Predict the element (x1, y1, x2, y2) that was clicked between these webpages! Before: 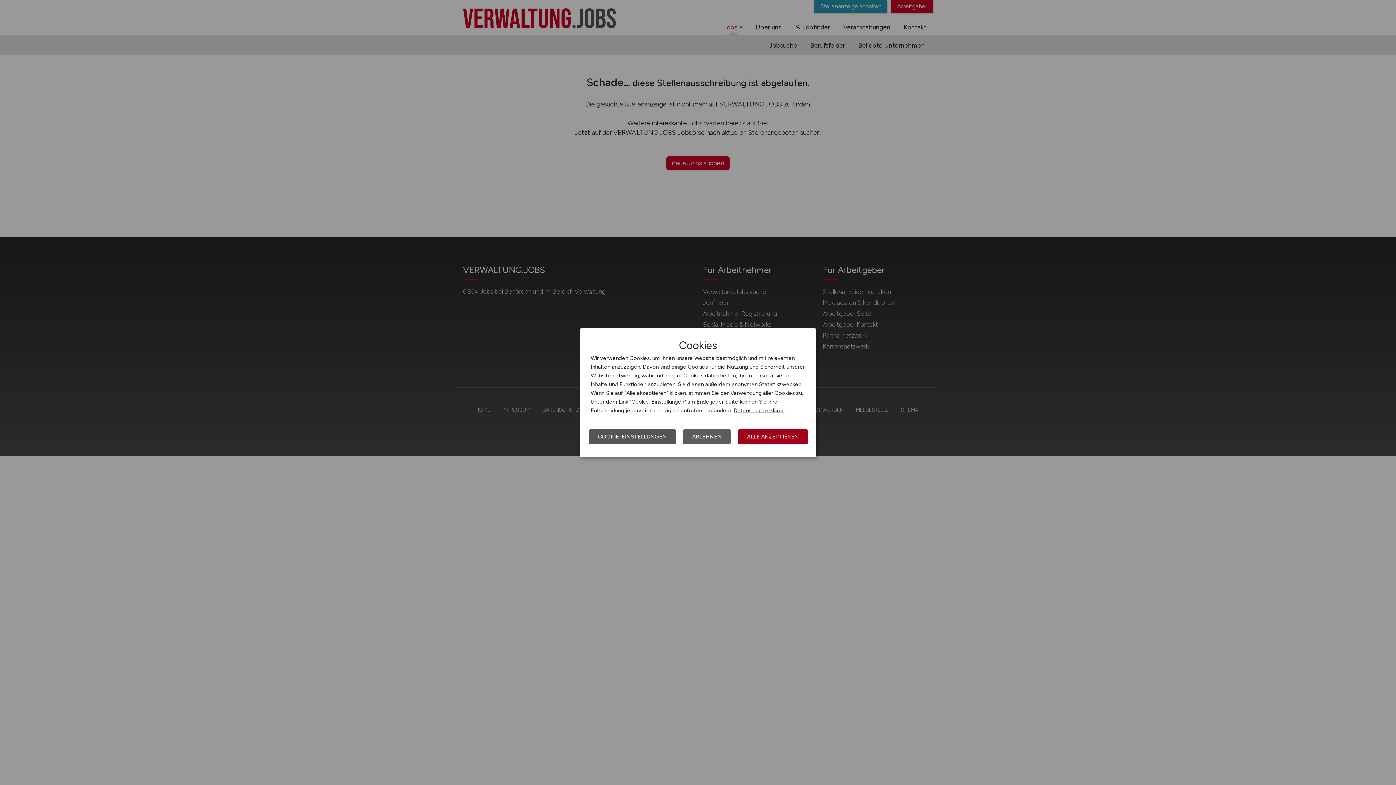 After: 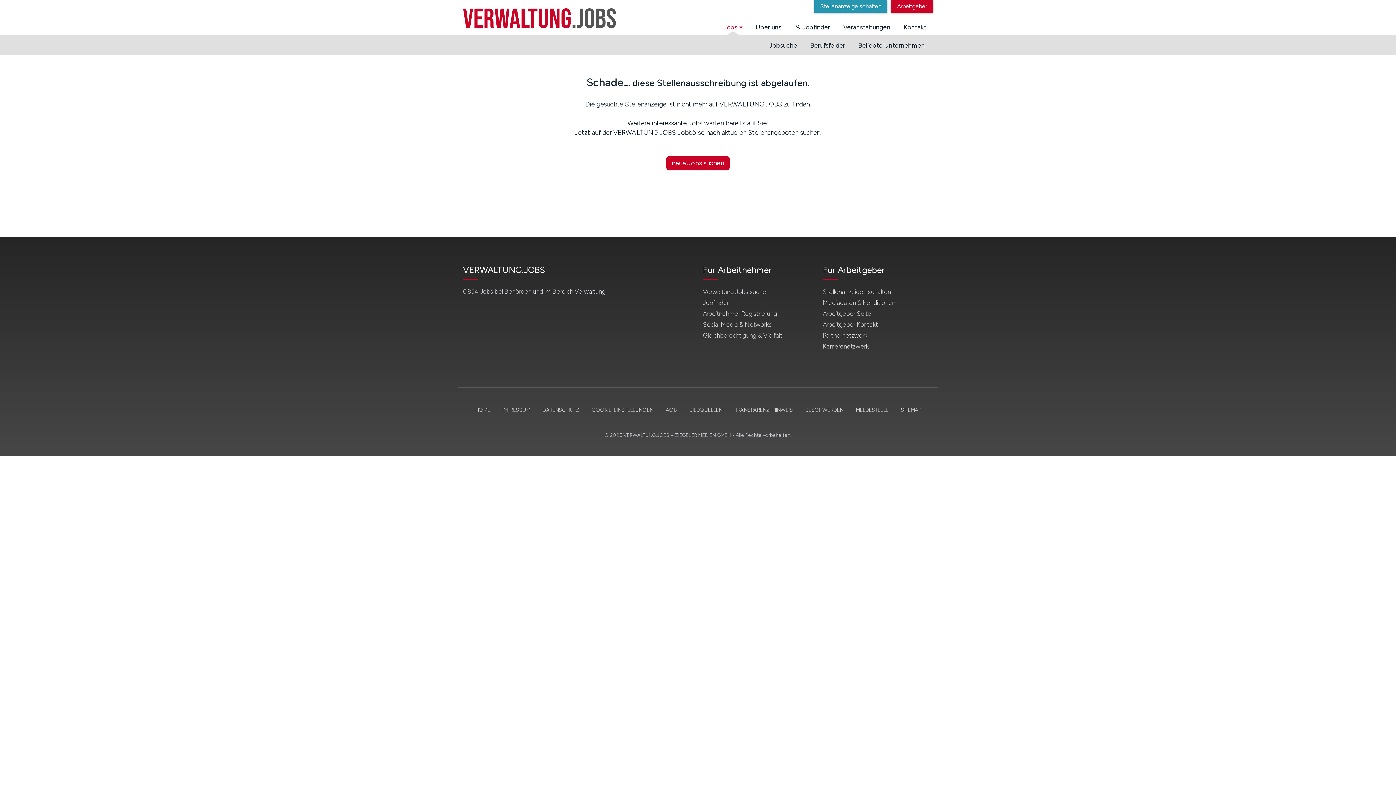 Action: bbox: (683, 429, 730, 444) label: ABLEHNEN